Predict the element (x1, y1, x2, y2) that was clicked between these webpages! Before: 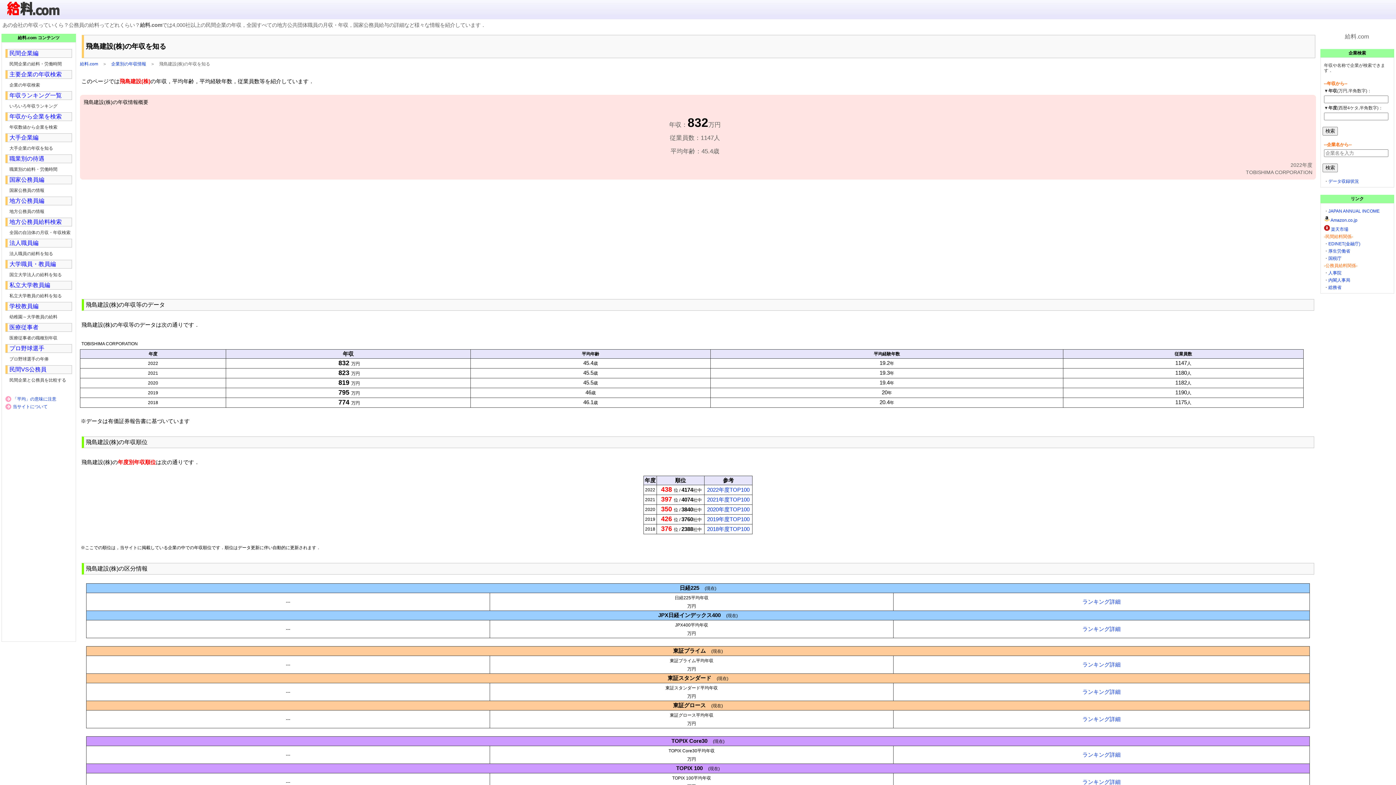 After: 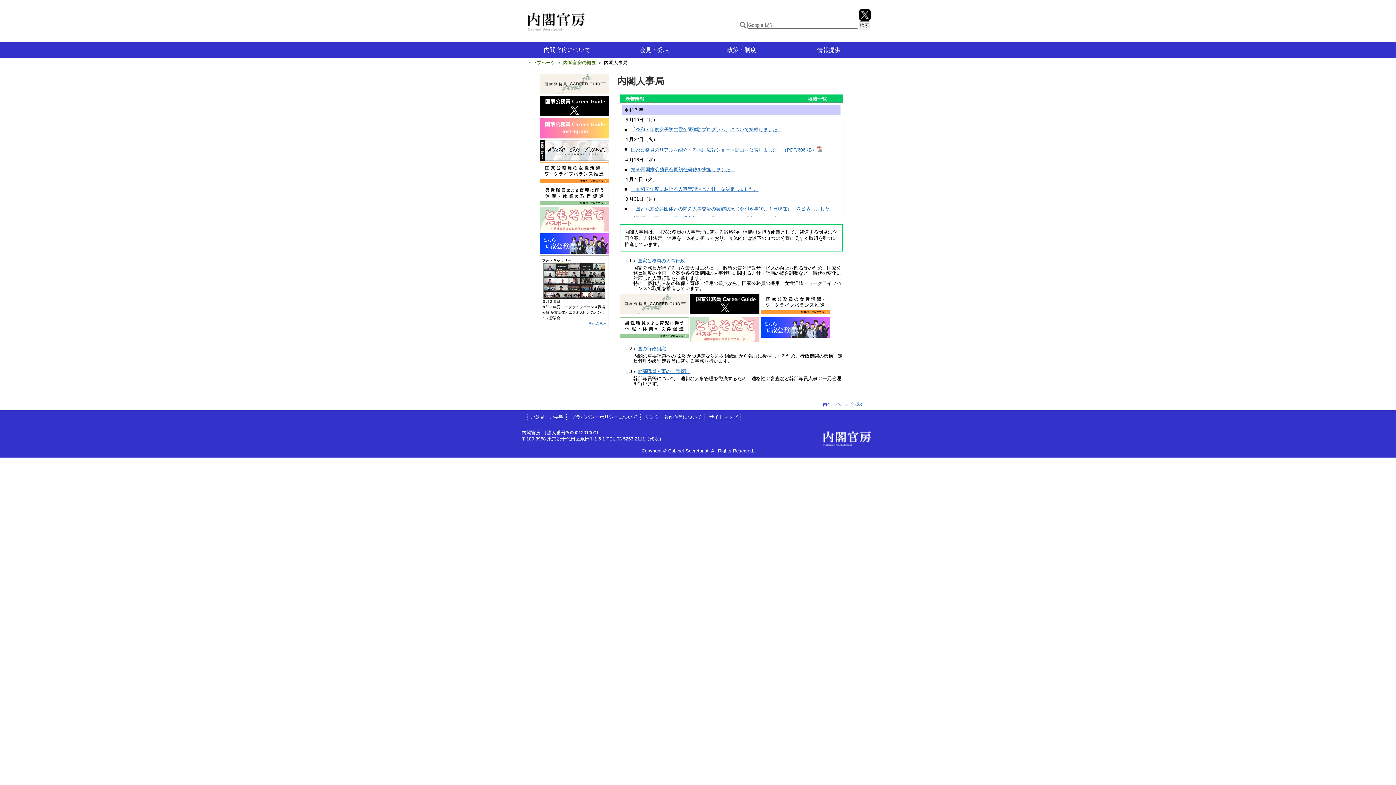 Action: bbox: (1328, 277, 1350, 282) label: 内閣人事局